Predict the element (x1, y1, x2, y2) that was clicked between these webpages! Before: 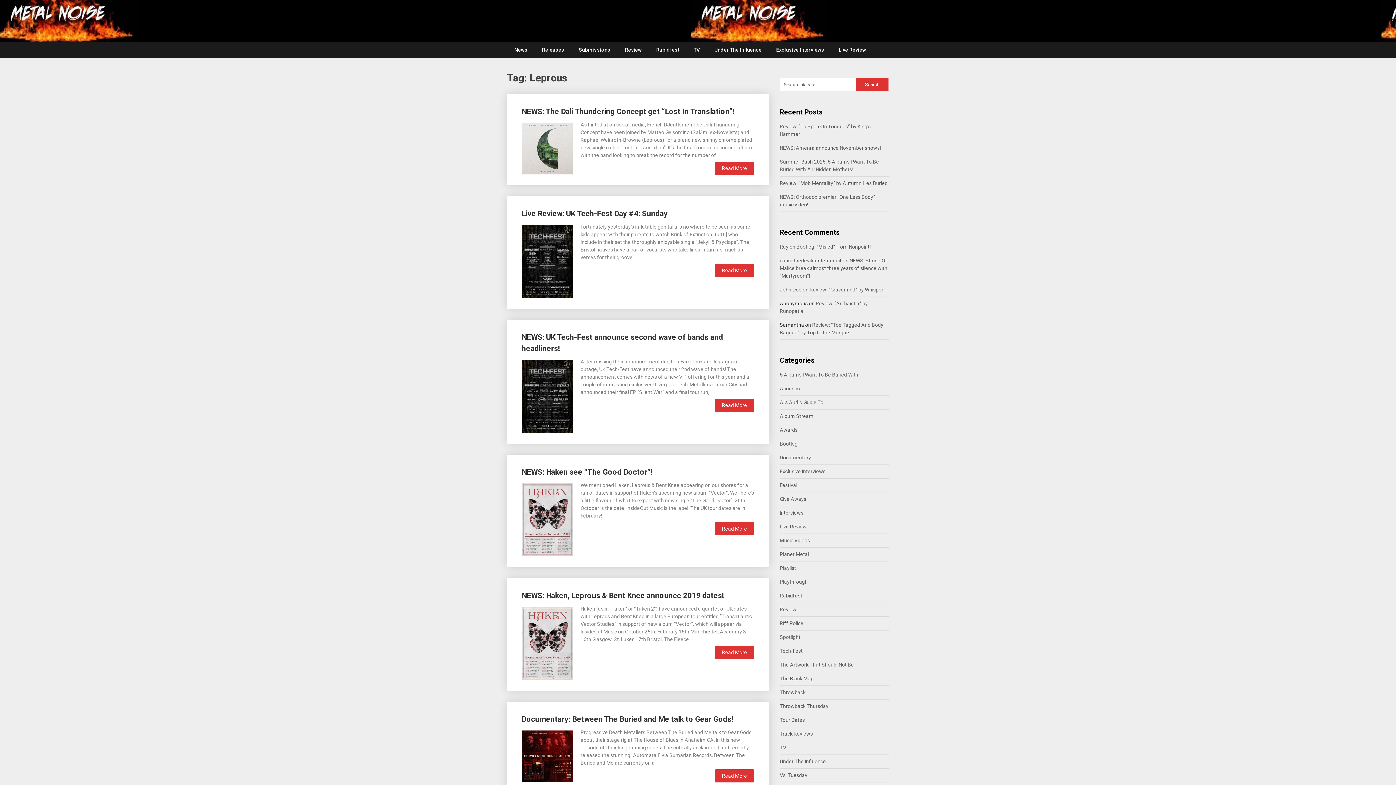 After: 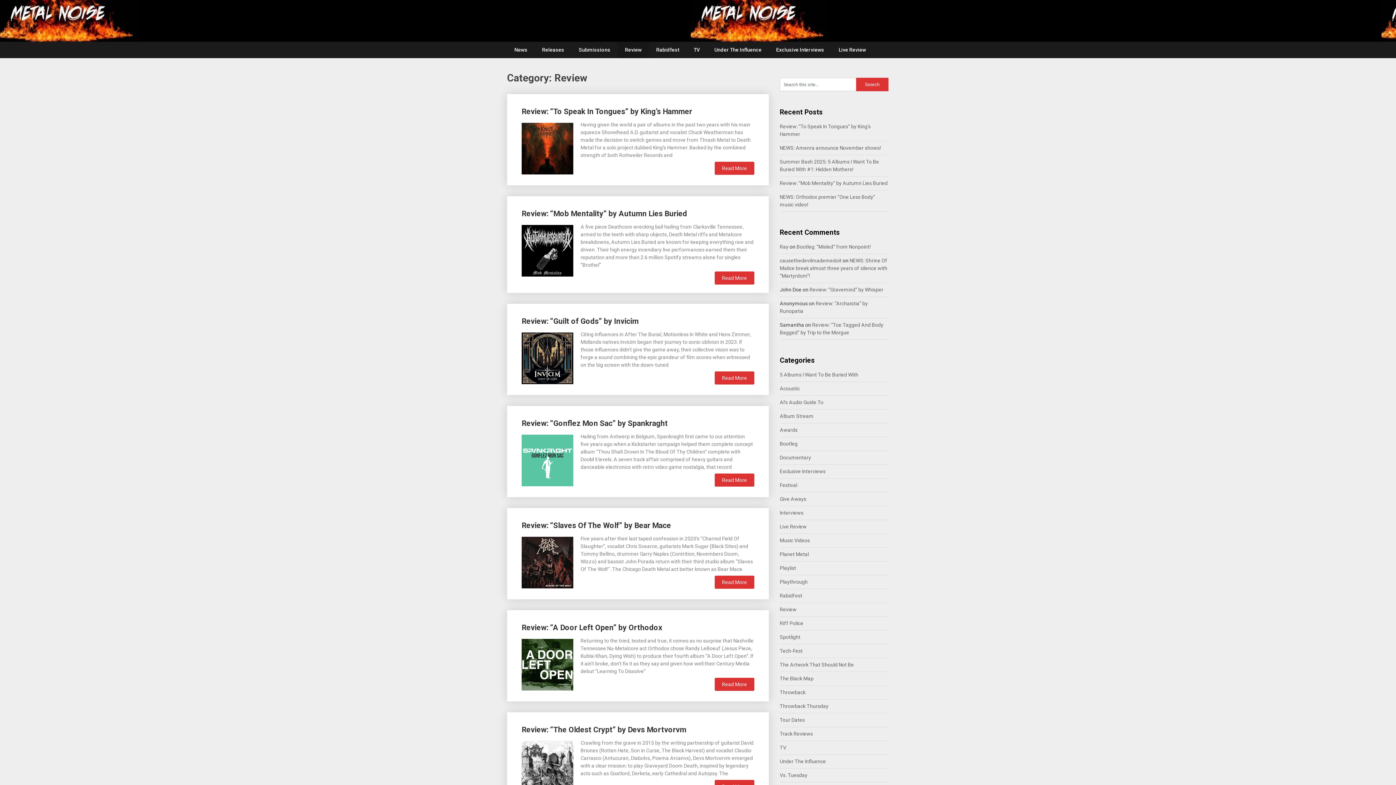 Action: bbox: (617, 41, 649, 58) label: Review